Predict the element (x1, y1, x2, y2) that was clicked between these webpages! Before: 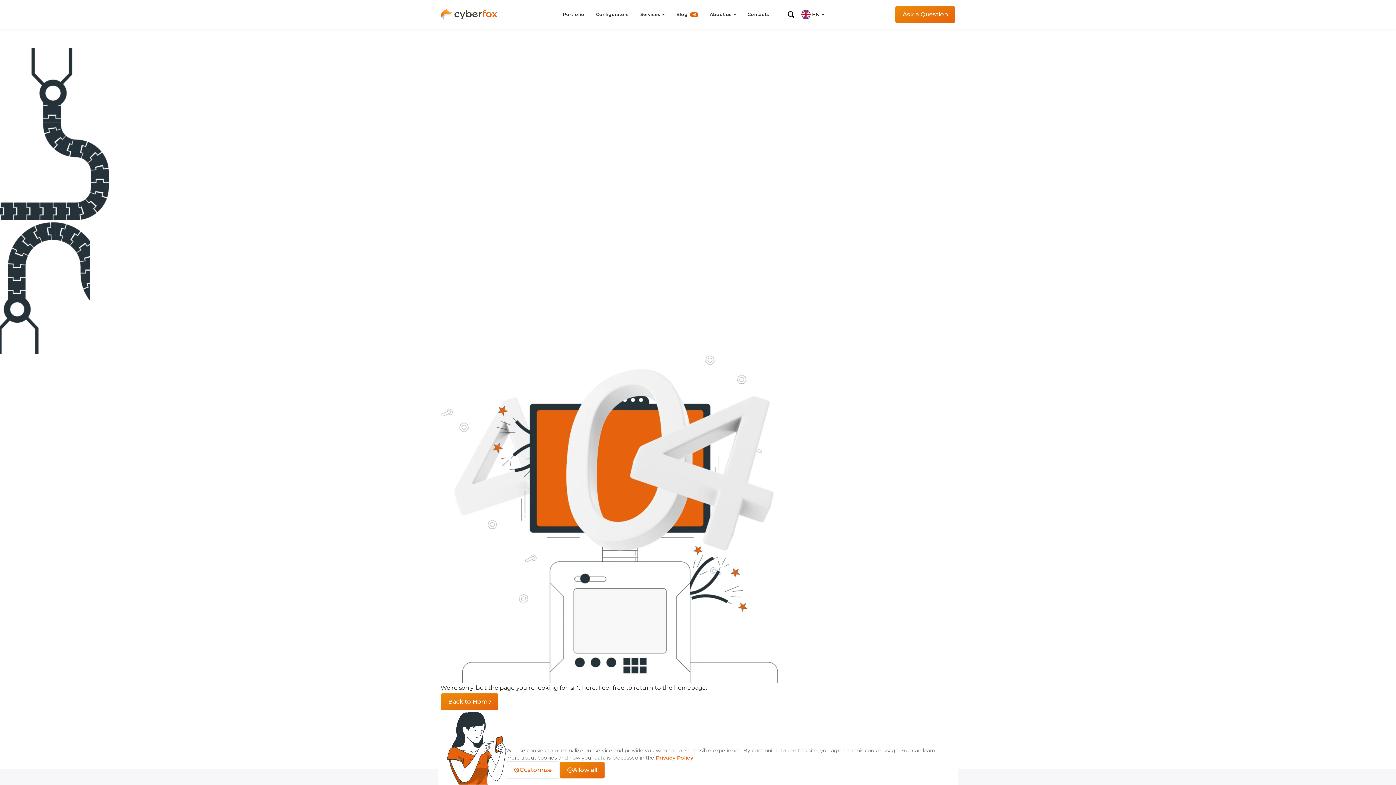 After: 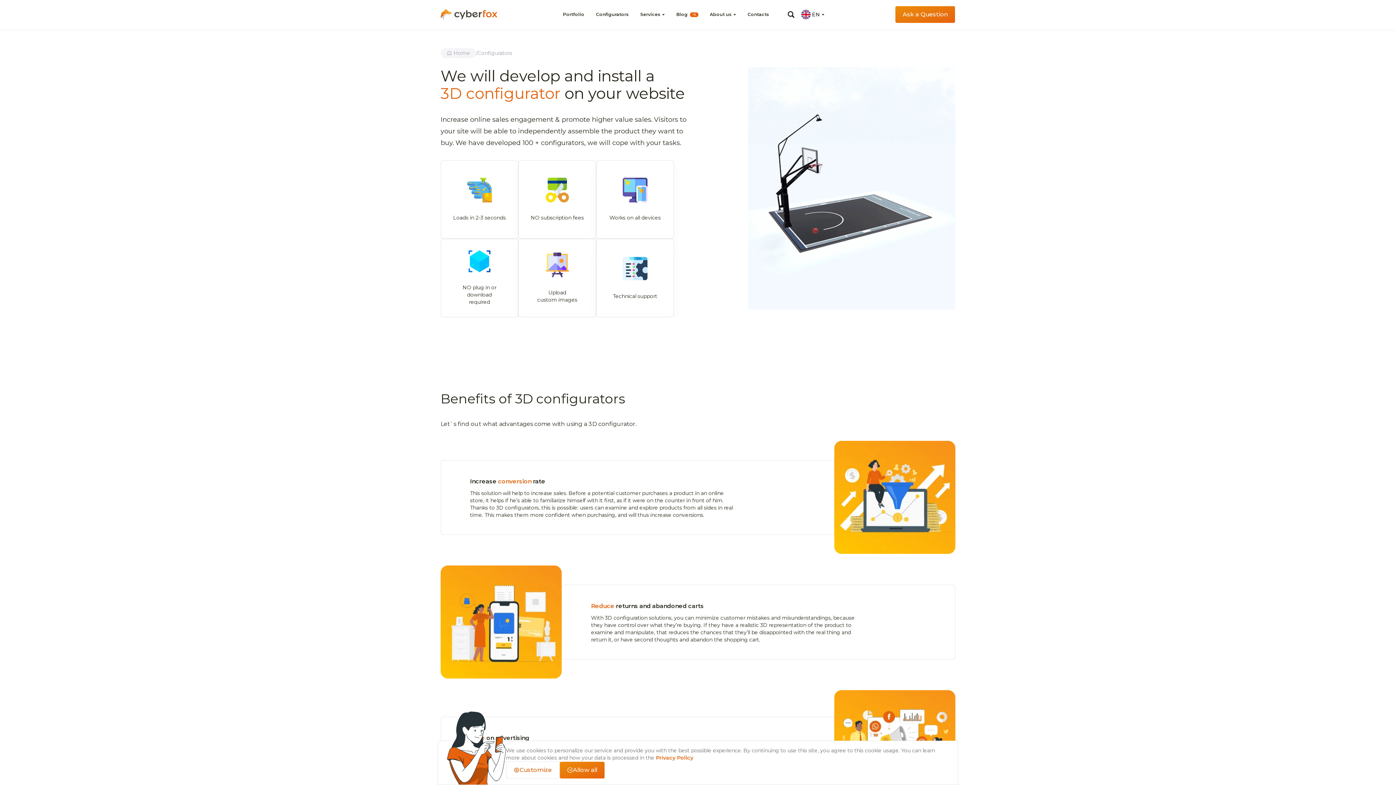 Action: bbox: (596, 10, 628, 18) label: Read more about: 